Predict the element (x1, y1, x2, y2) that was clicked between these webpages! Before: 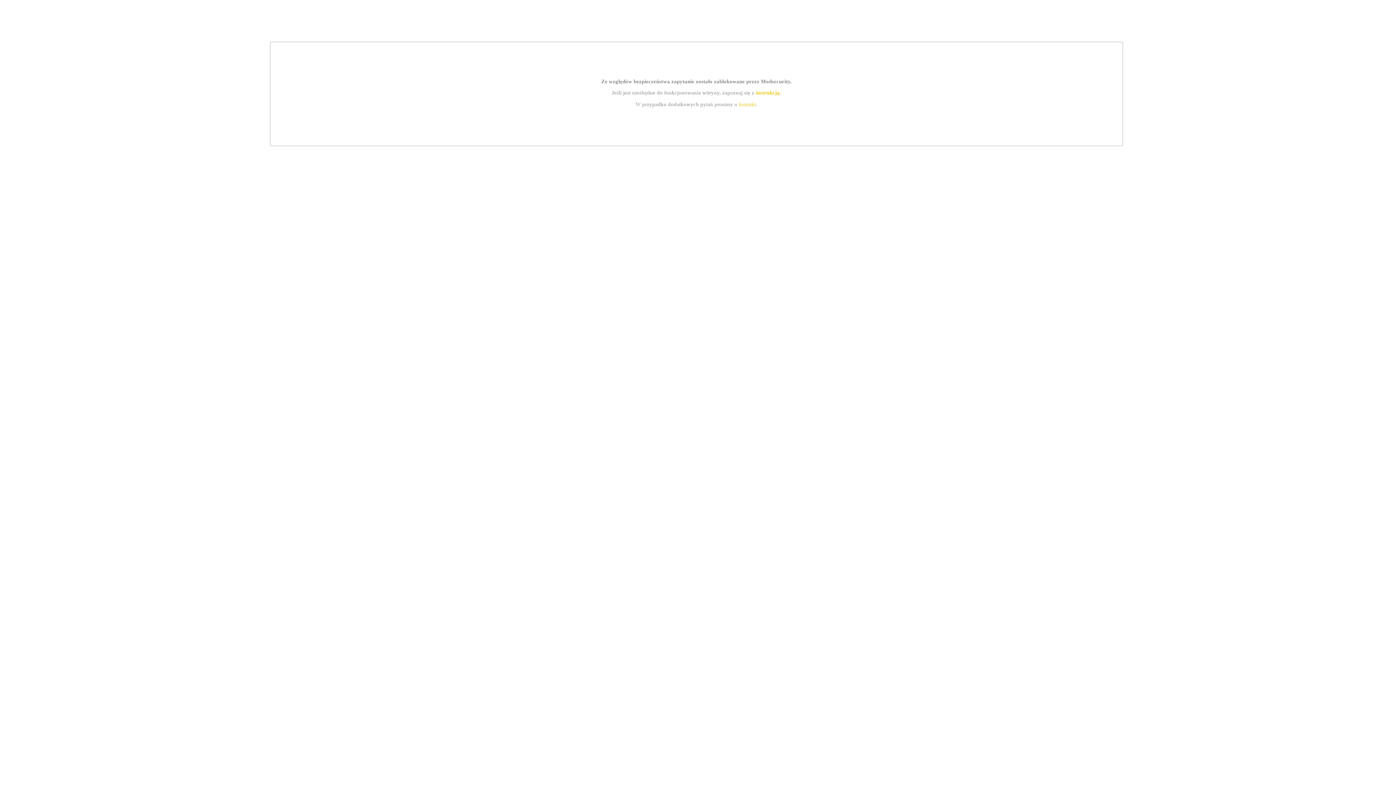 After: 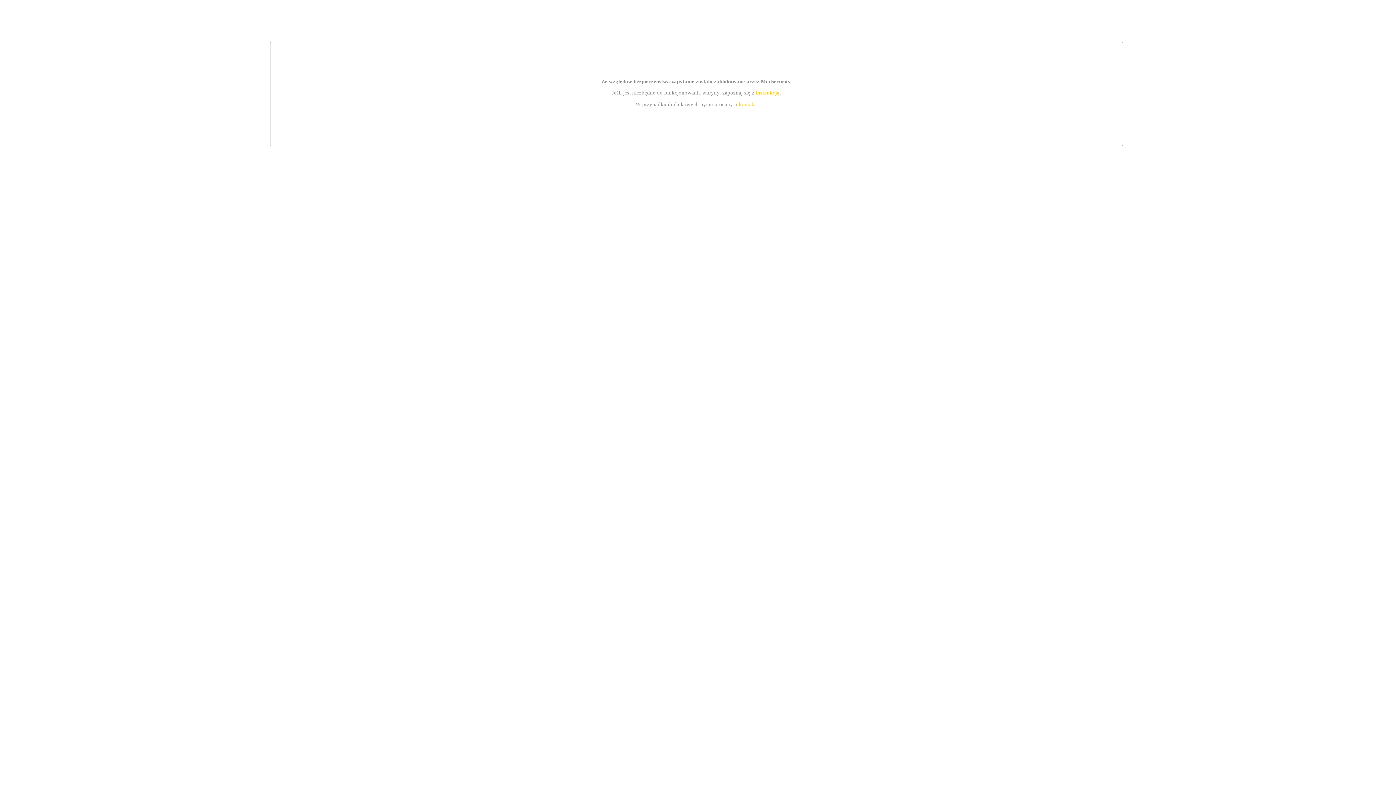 Action: label: instrukcją bbox: (755, 89, 779, 95)